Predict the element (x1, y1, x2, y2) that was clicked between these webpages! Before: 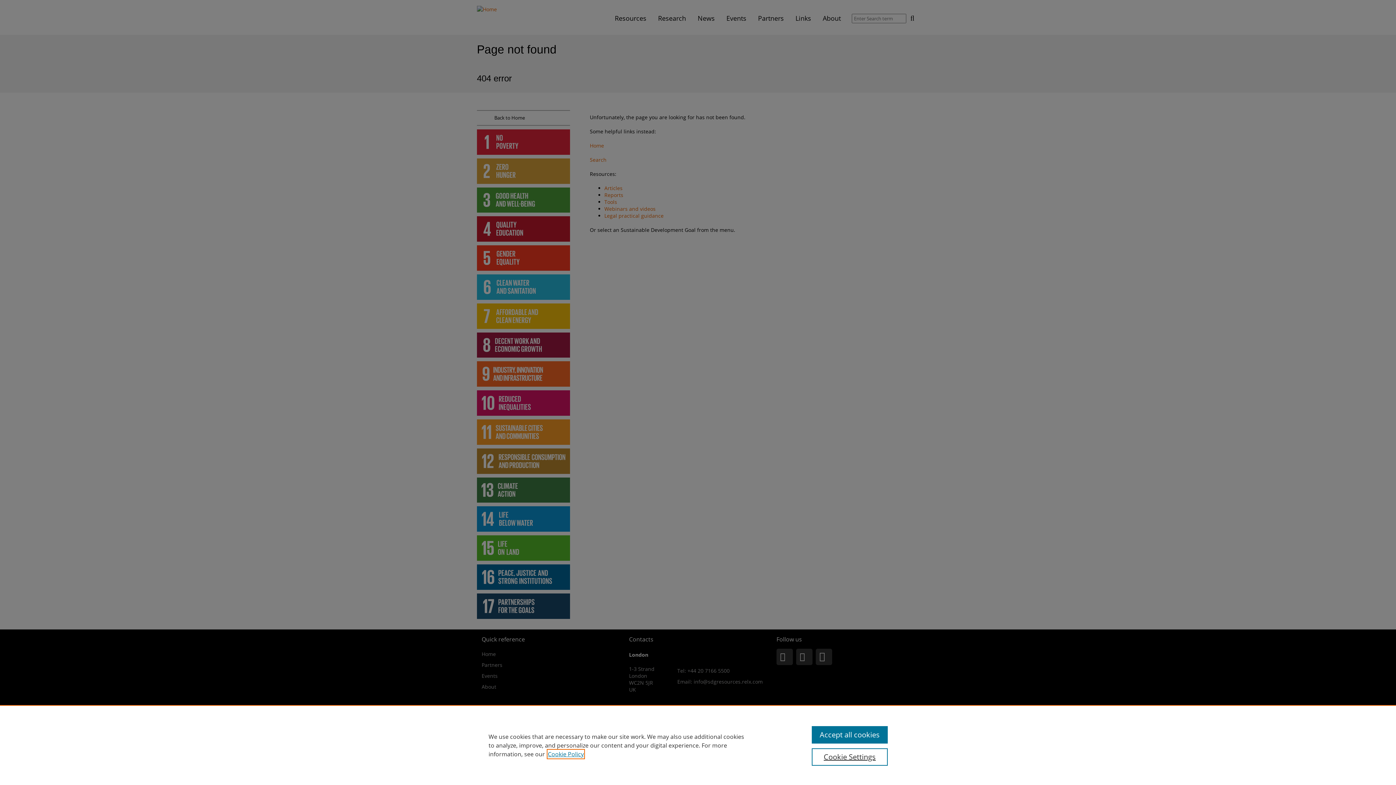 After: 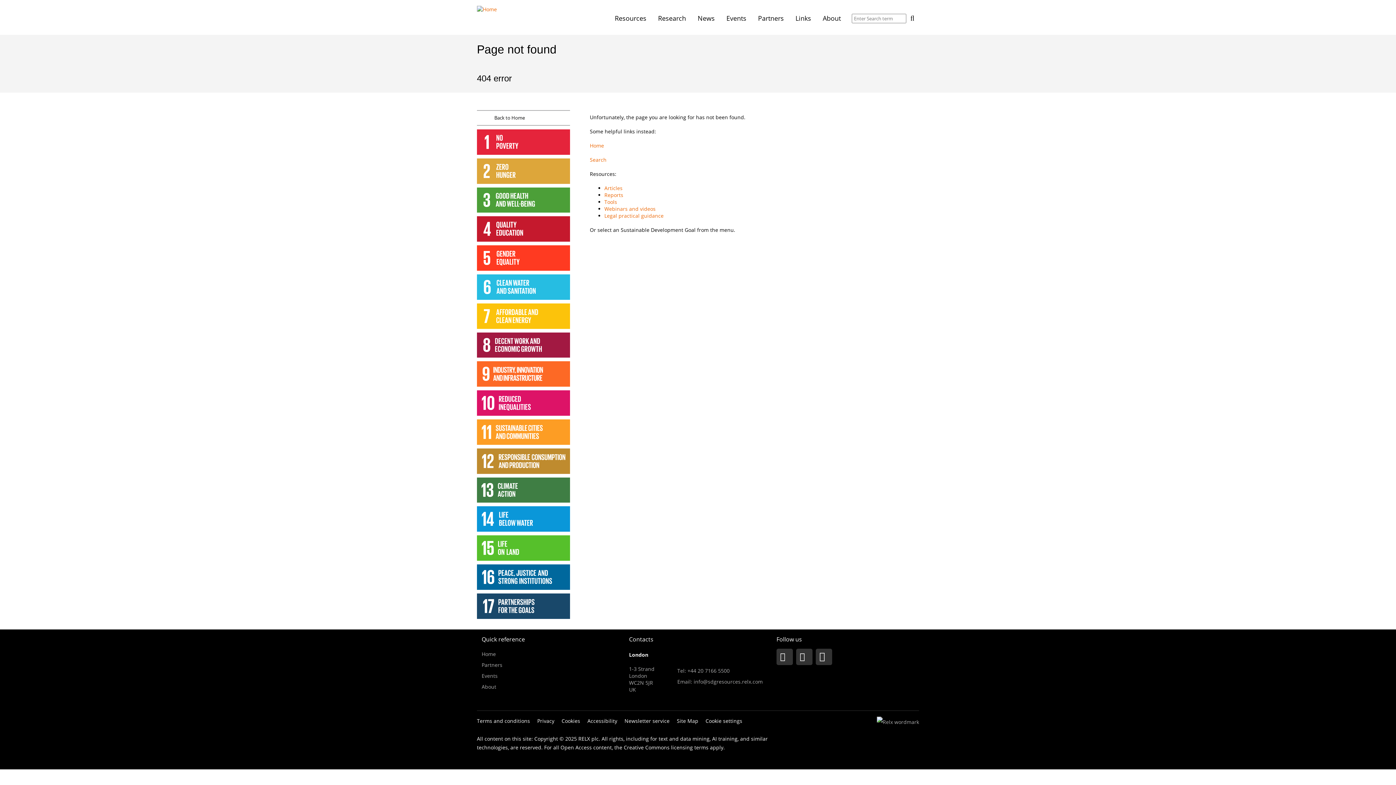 Action: label: Accept all cookies bbox: (811, 726, 887, 744)